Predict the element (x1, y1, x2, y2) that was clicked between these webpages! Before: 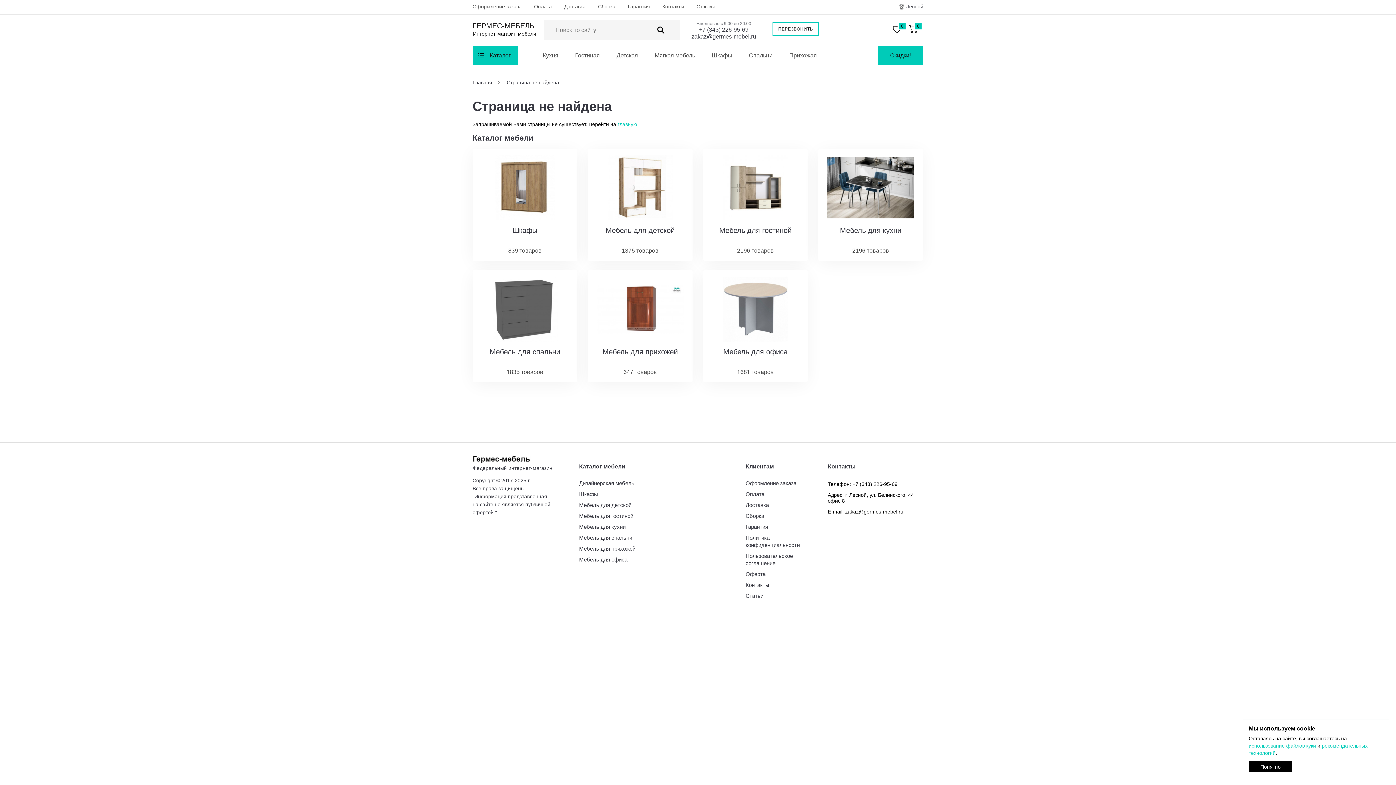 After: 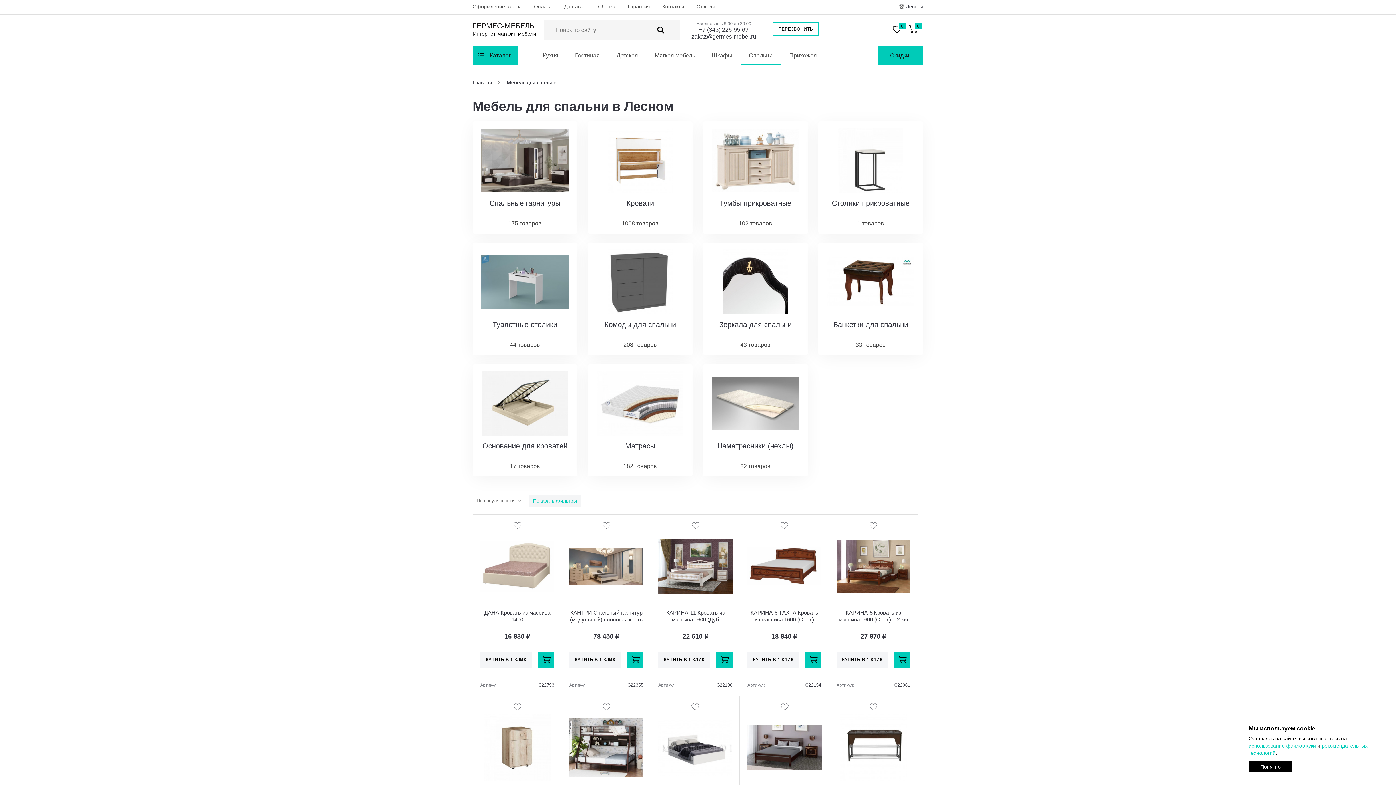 Action: label: Спальни bbox: (740, 46, 781, 65)